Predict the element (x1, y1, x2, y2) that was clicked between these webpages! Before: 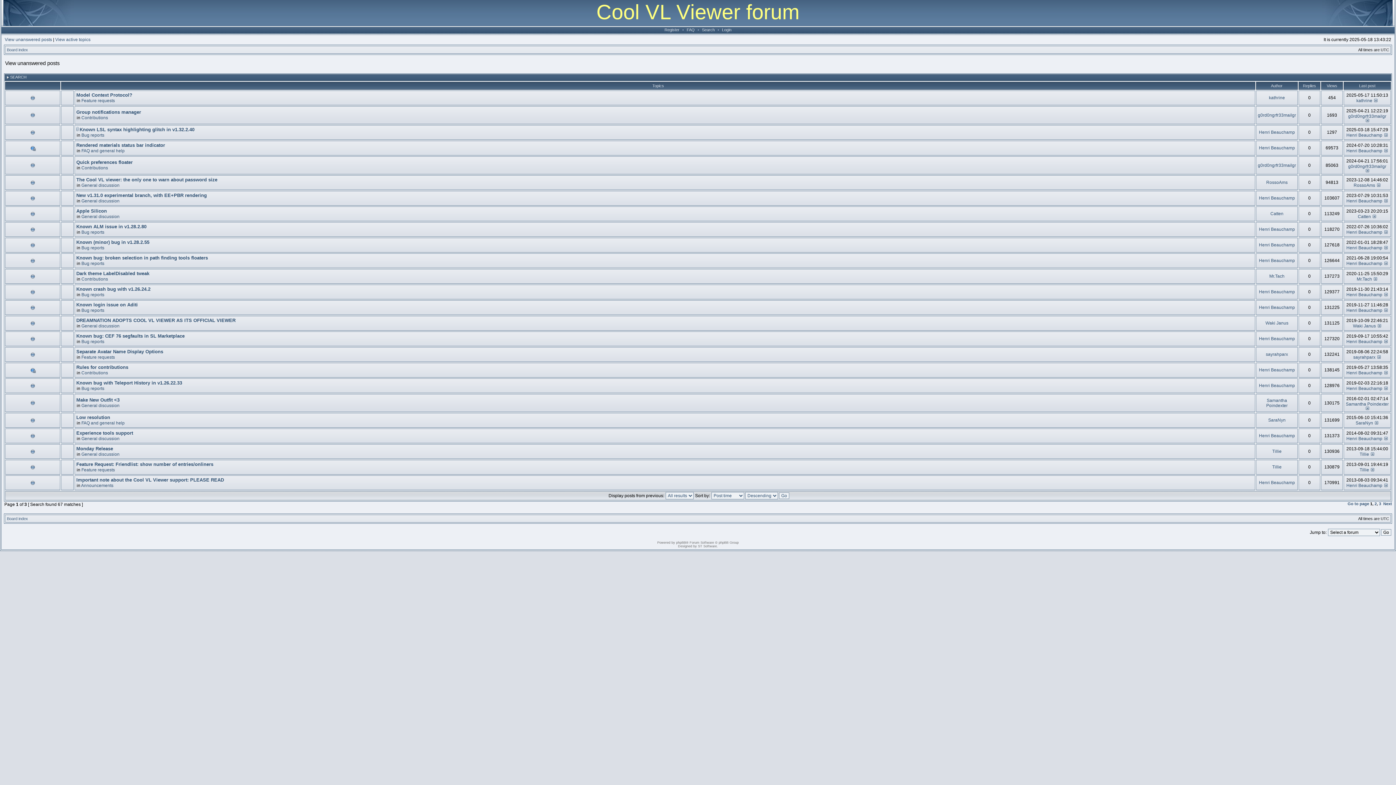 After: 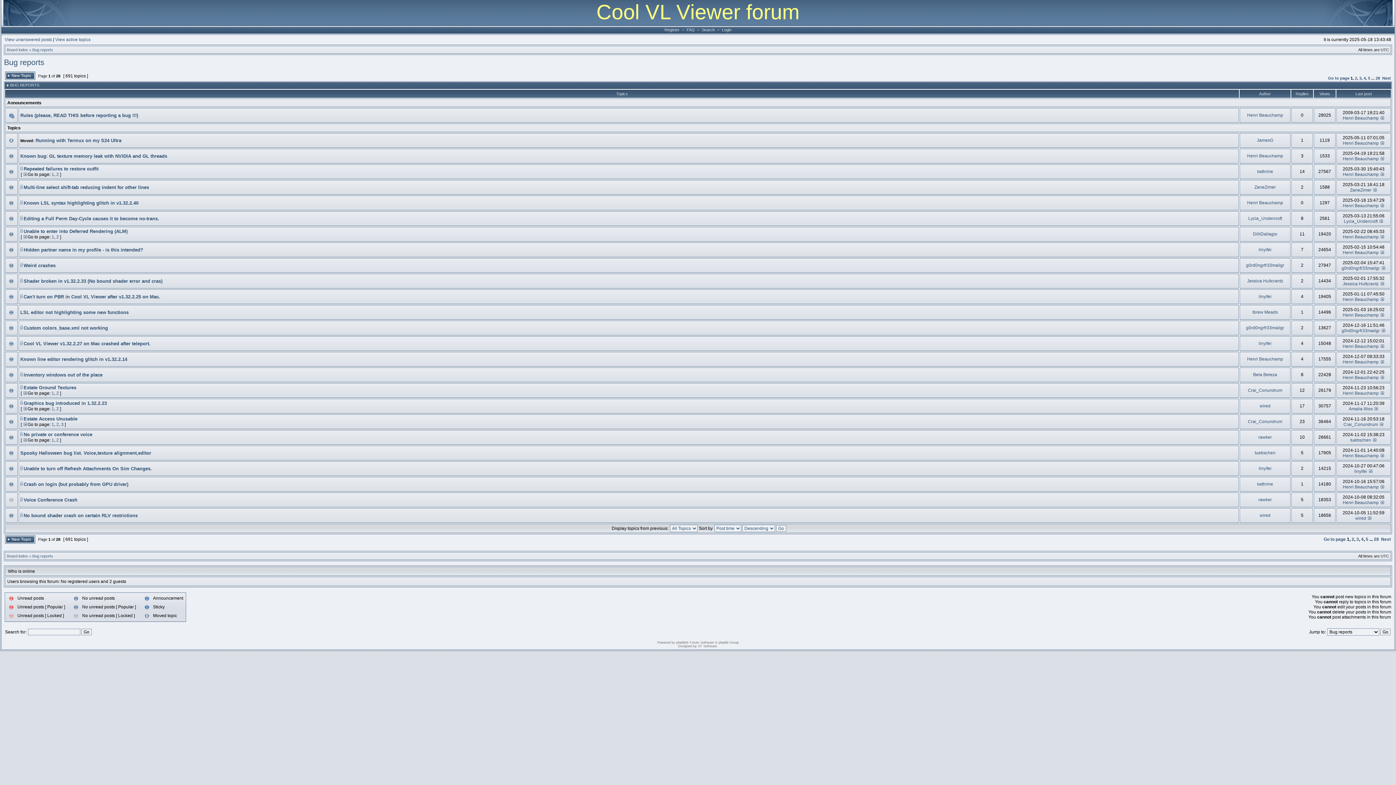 Action: bbox: (81, 229, 104, 234) label: Bug reports